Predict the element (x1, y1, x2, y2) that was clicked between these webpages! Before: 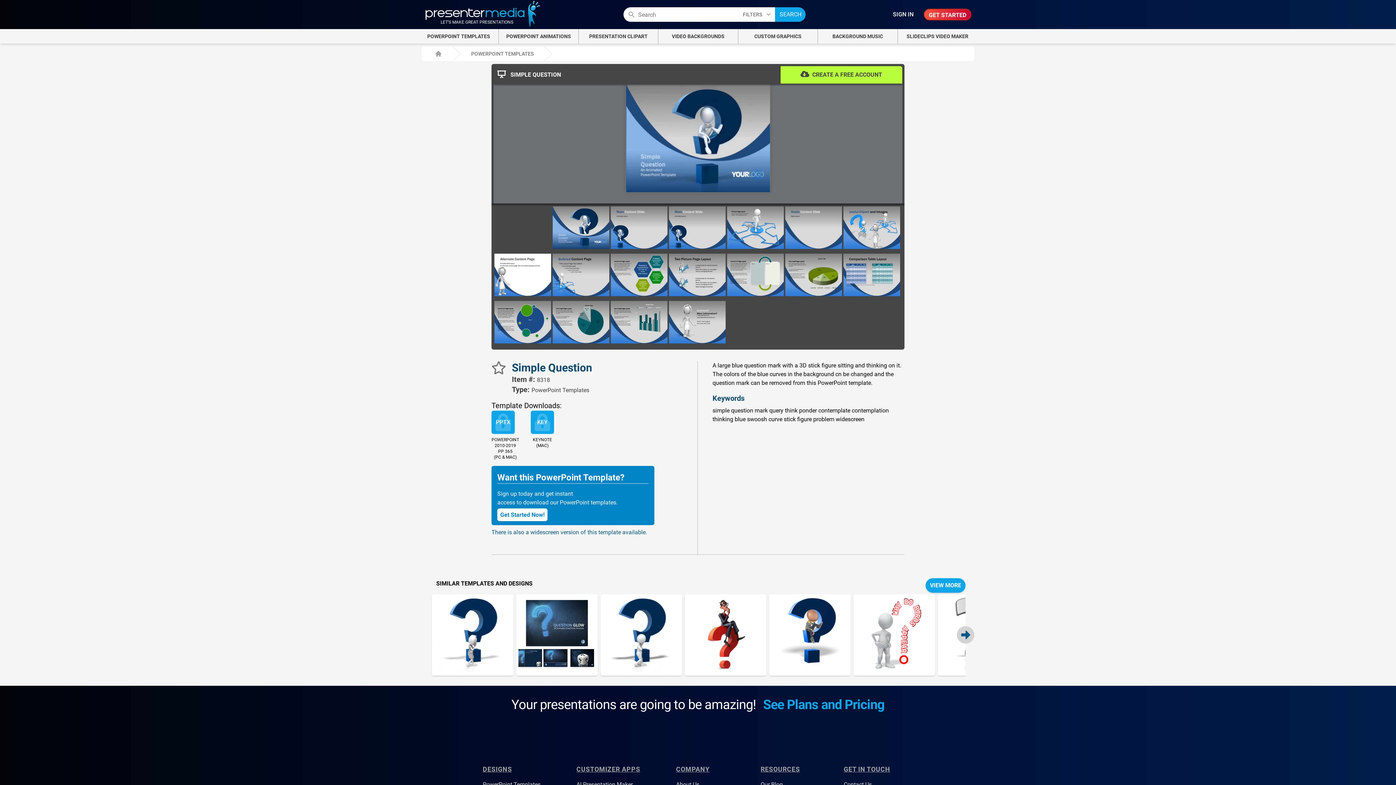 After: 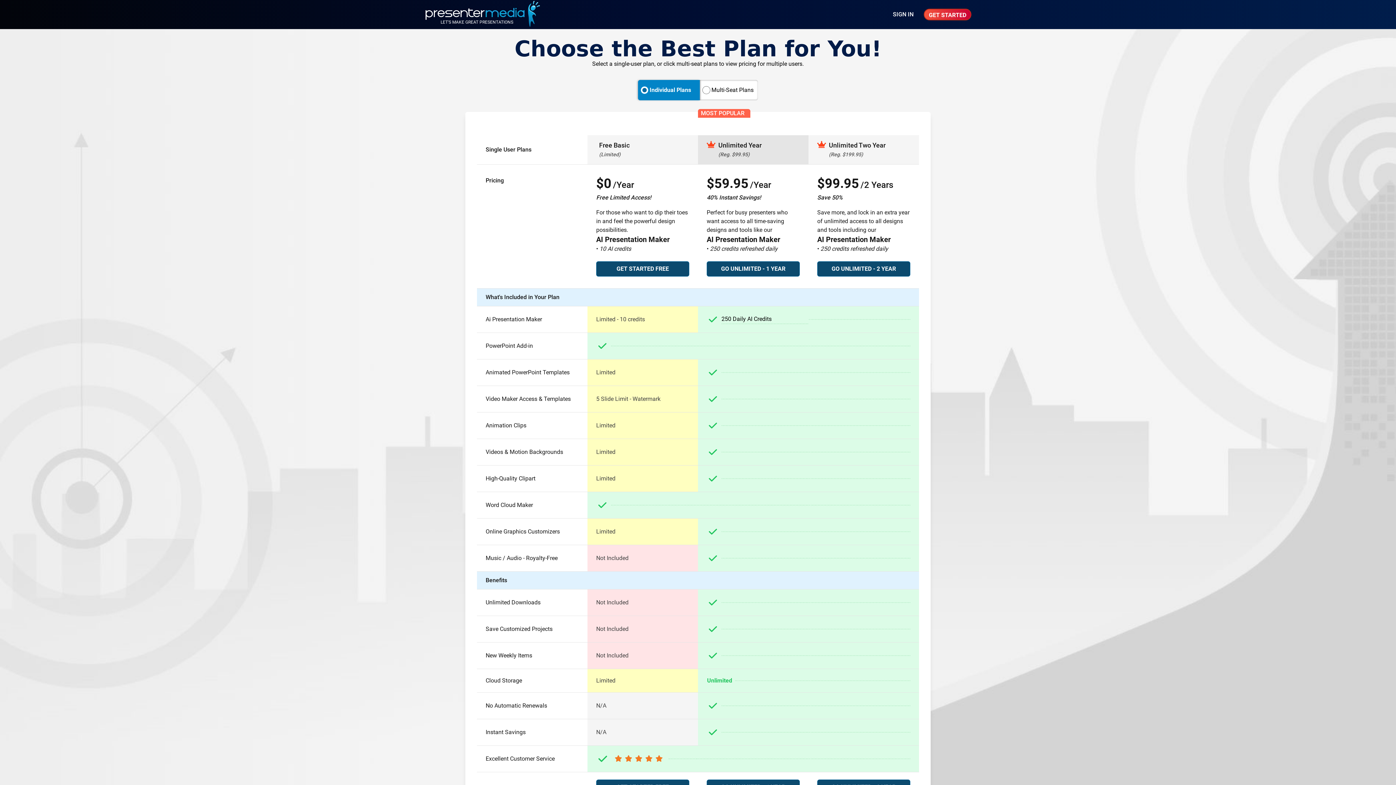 Action: label: PPTX bbox: (491, 410, 514, 434)